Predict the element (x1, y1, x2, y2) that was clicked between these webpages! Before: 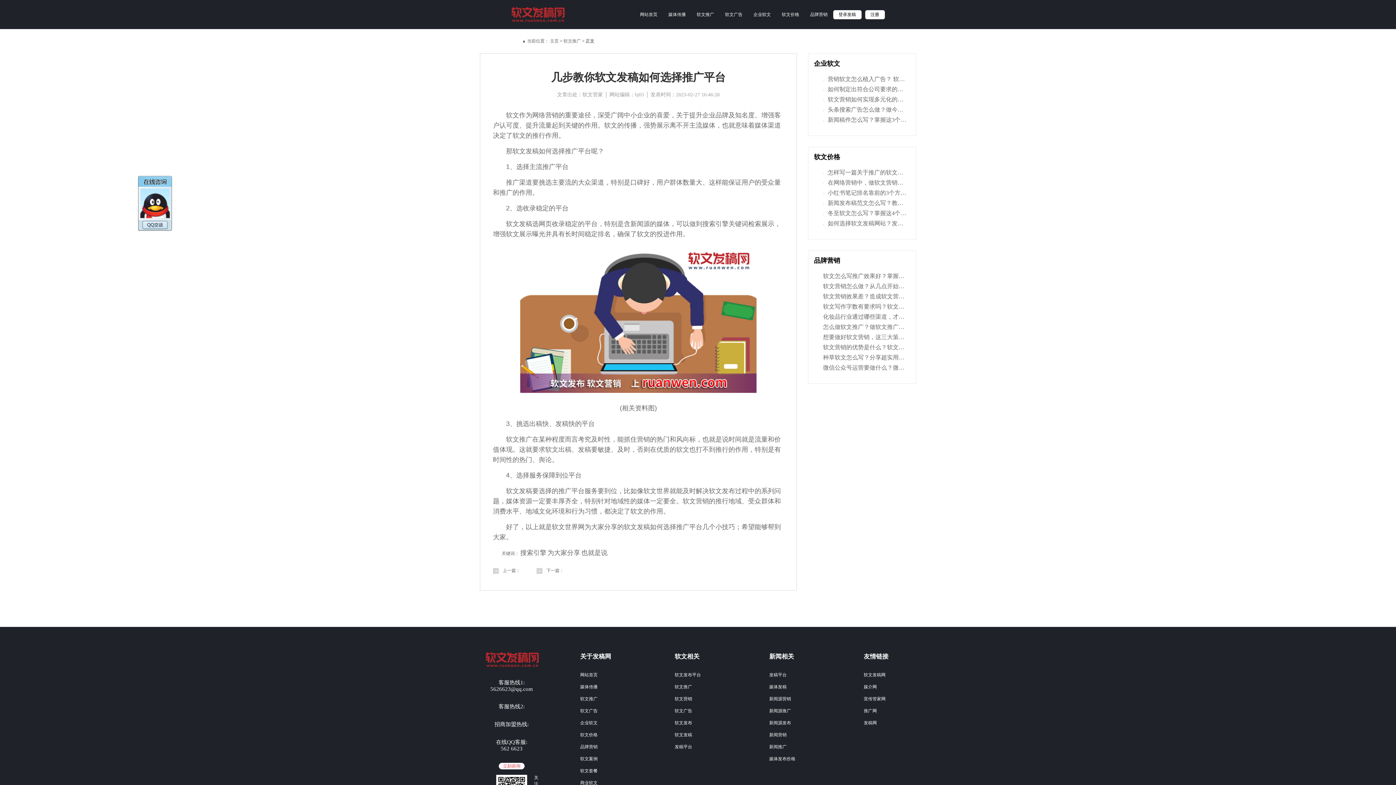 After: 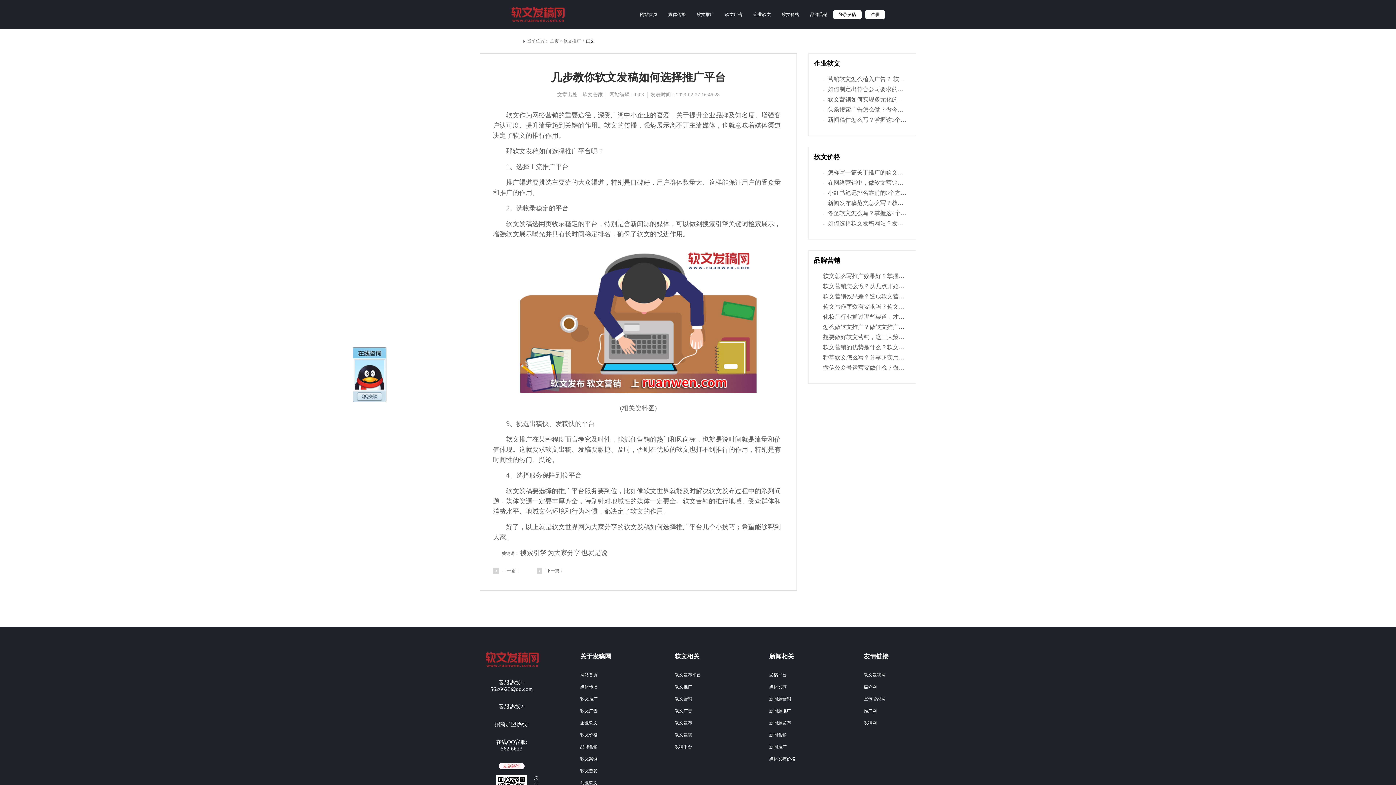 Action: bbox: (674, 744, 692, 749) label: 发稿平台